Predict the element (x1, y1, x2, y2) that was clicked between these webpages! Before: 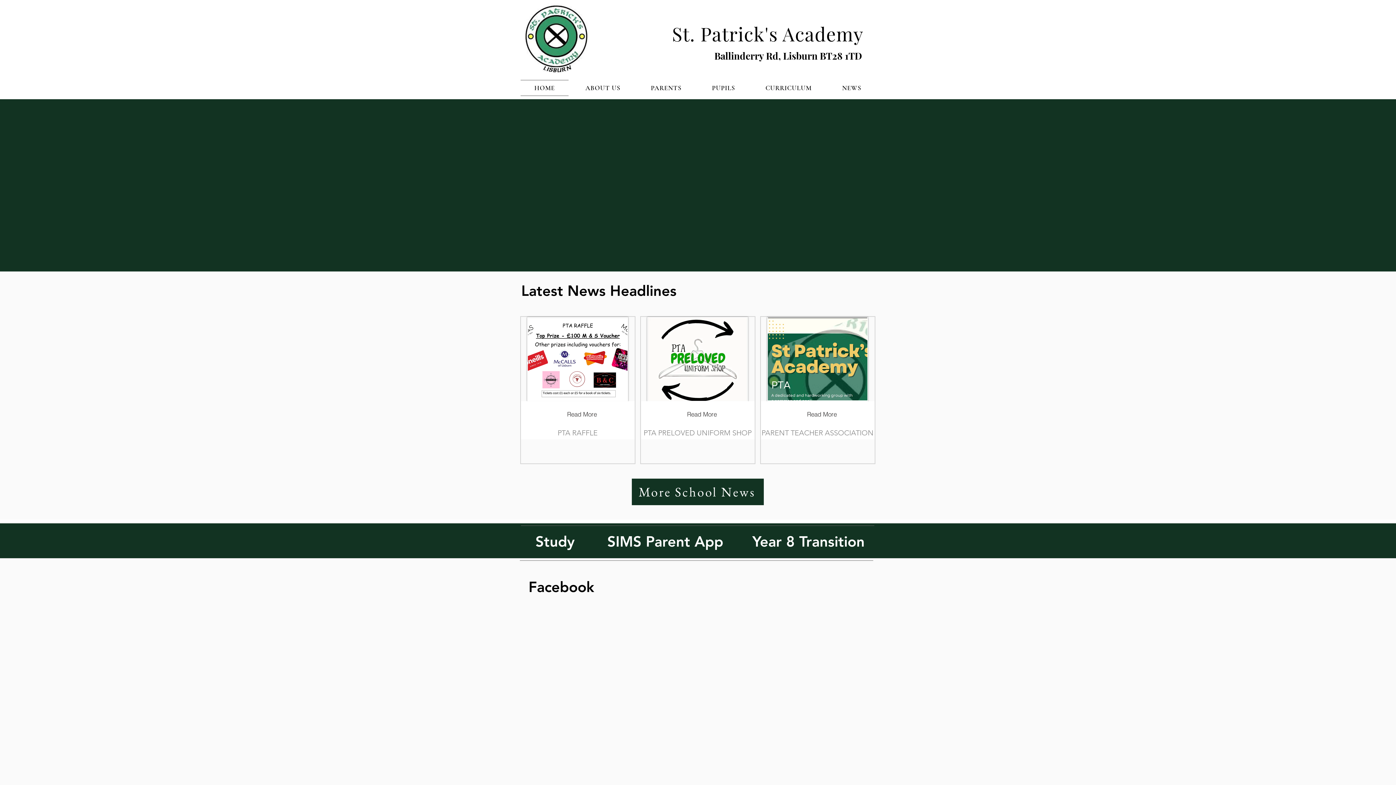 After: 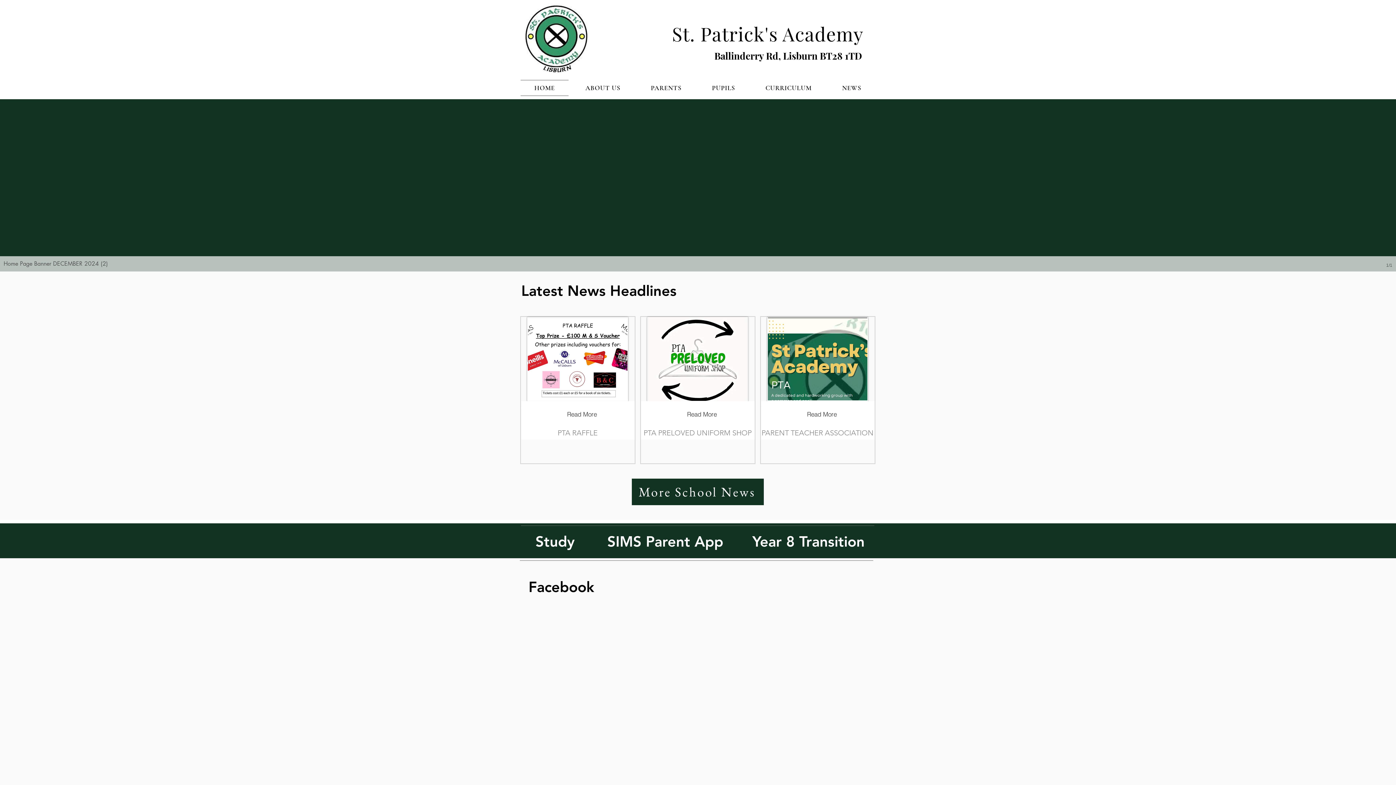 Action: label: Home Page Banner DECEMBER 2024 (2) bbox: (0, 99, 1396, 271)